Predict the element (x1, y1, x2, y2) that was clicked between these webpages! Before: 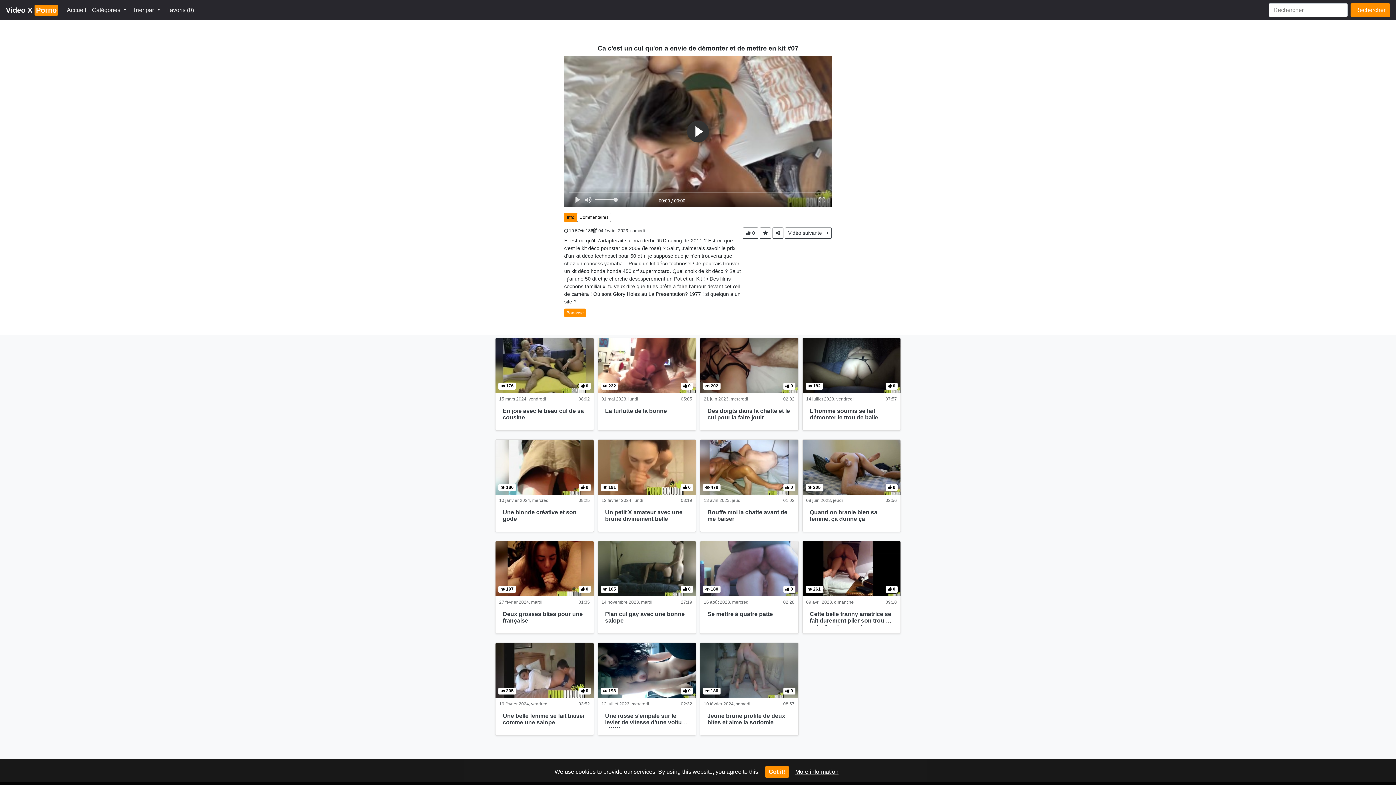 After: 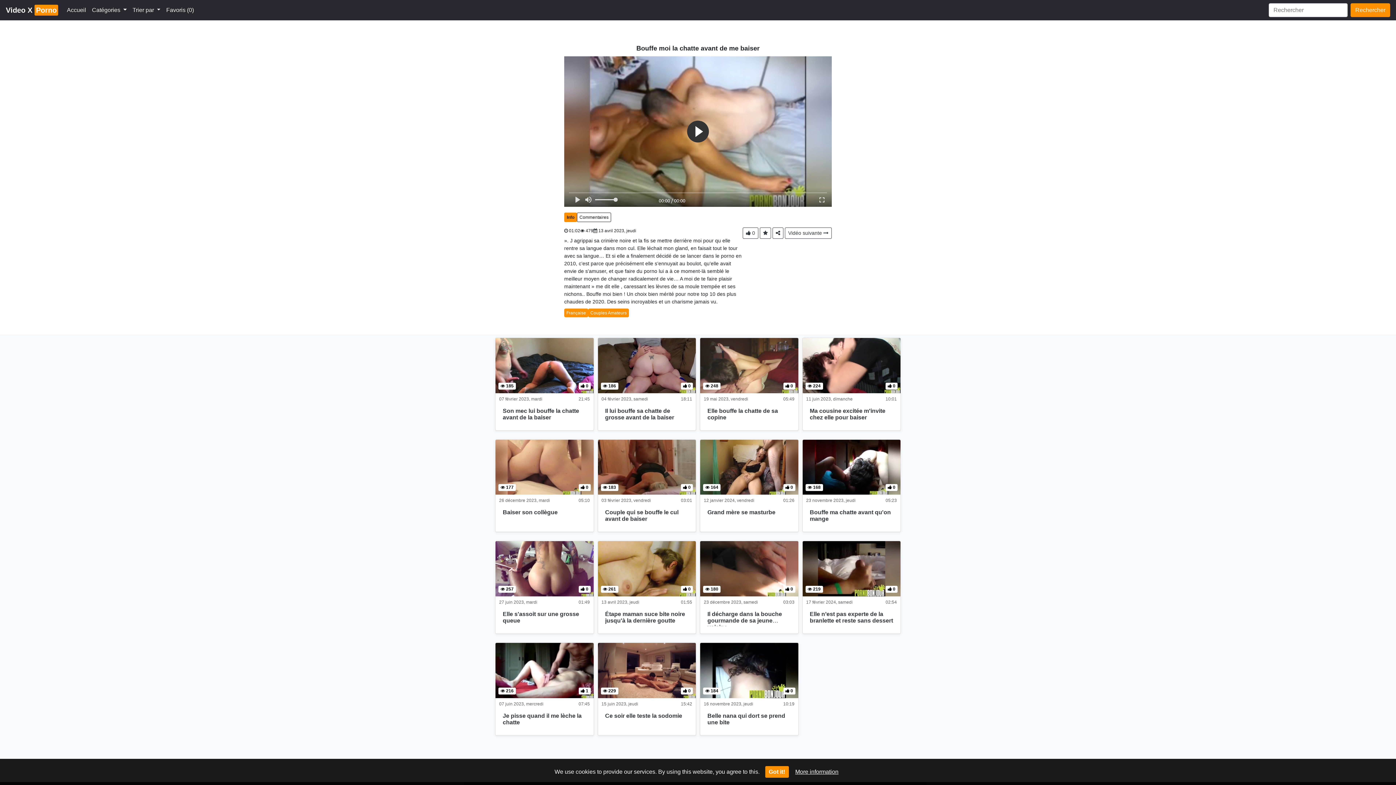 Action: bbox: (700, 439, 798, 495) label:  479
 0